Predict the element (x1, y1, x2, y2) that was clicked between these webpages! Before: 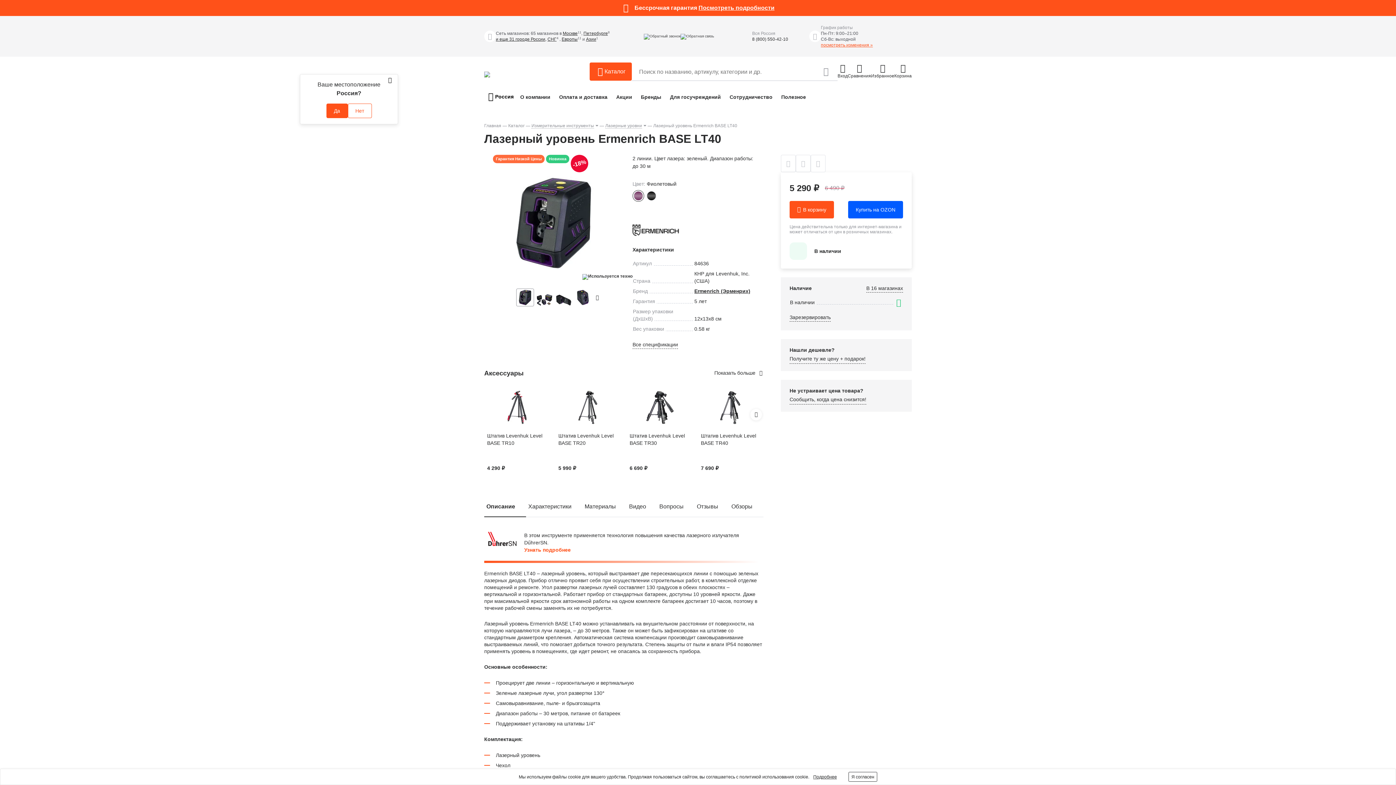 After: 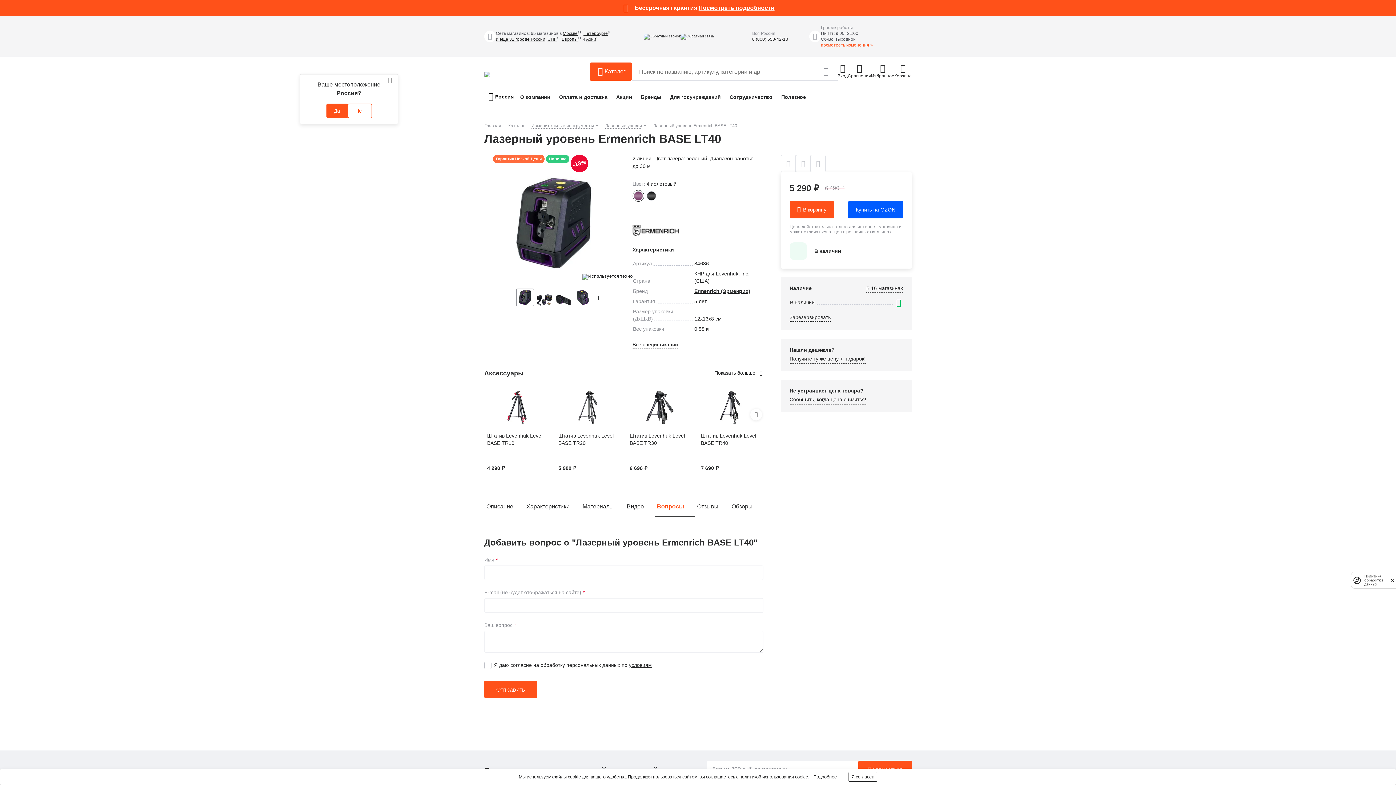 Action: label: Вопросы bbox: (657, 497, 694, 517)